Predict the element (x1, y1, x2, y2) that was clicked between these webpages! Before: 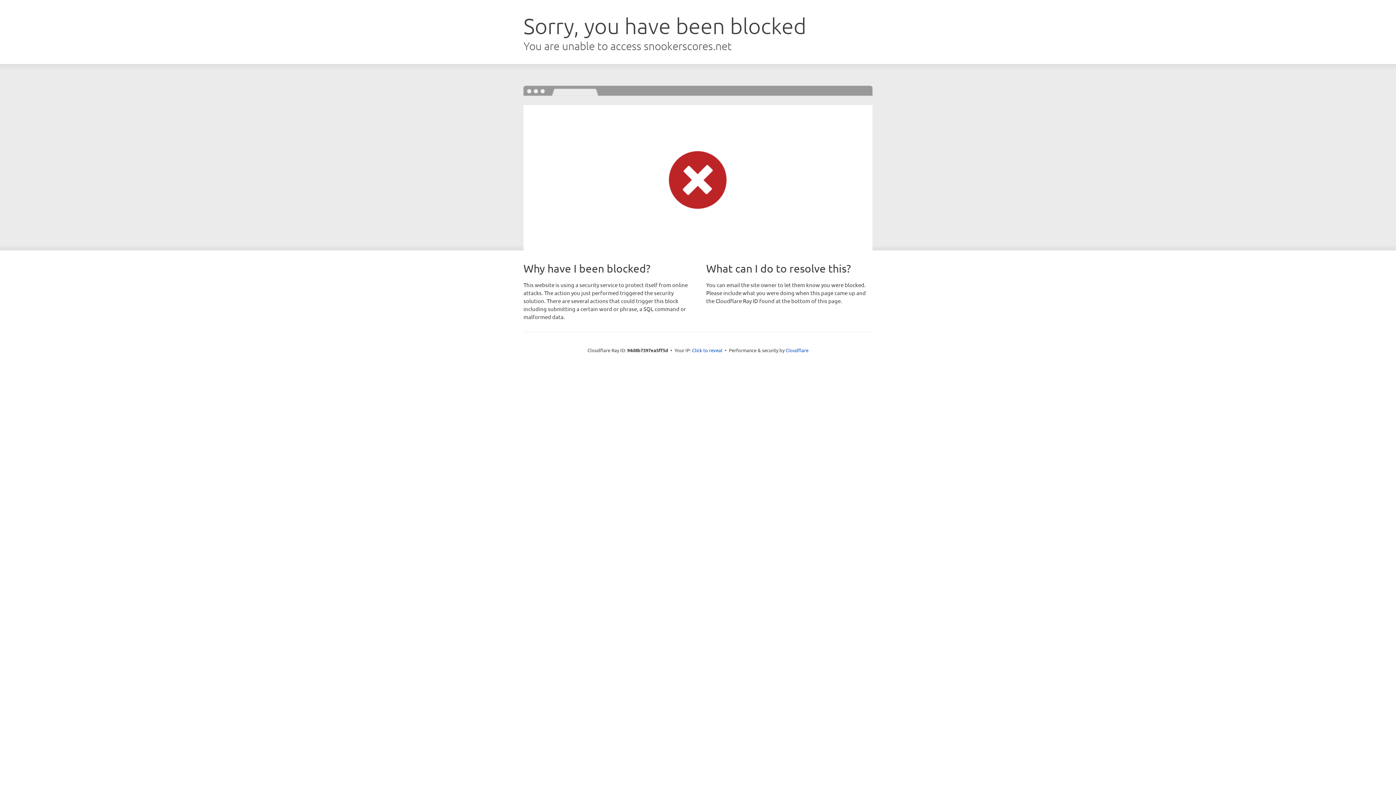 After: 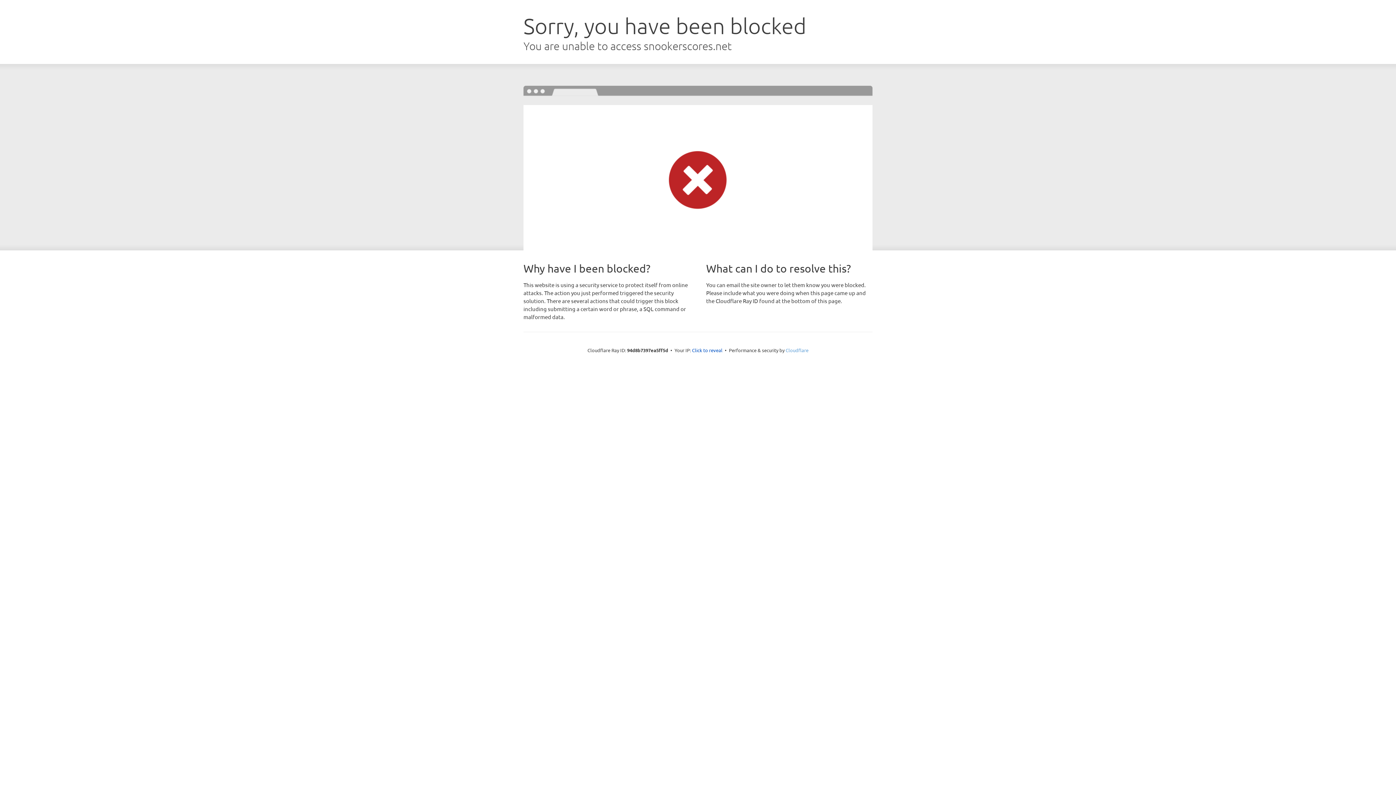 Action: label: Cloudflare bbox: (785, 347, 808, 353)